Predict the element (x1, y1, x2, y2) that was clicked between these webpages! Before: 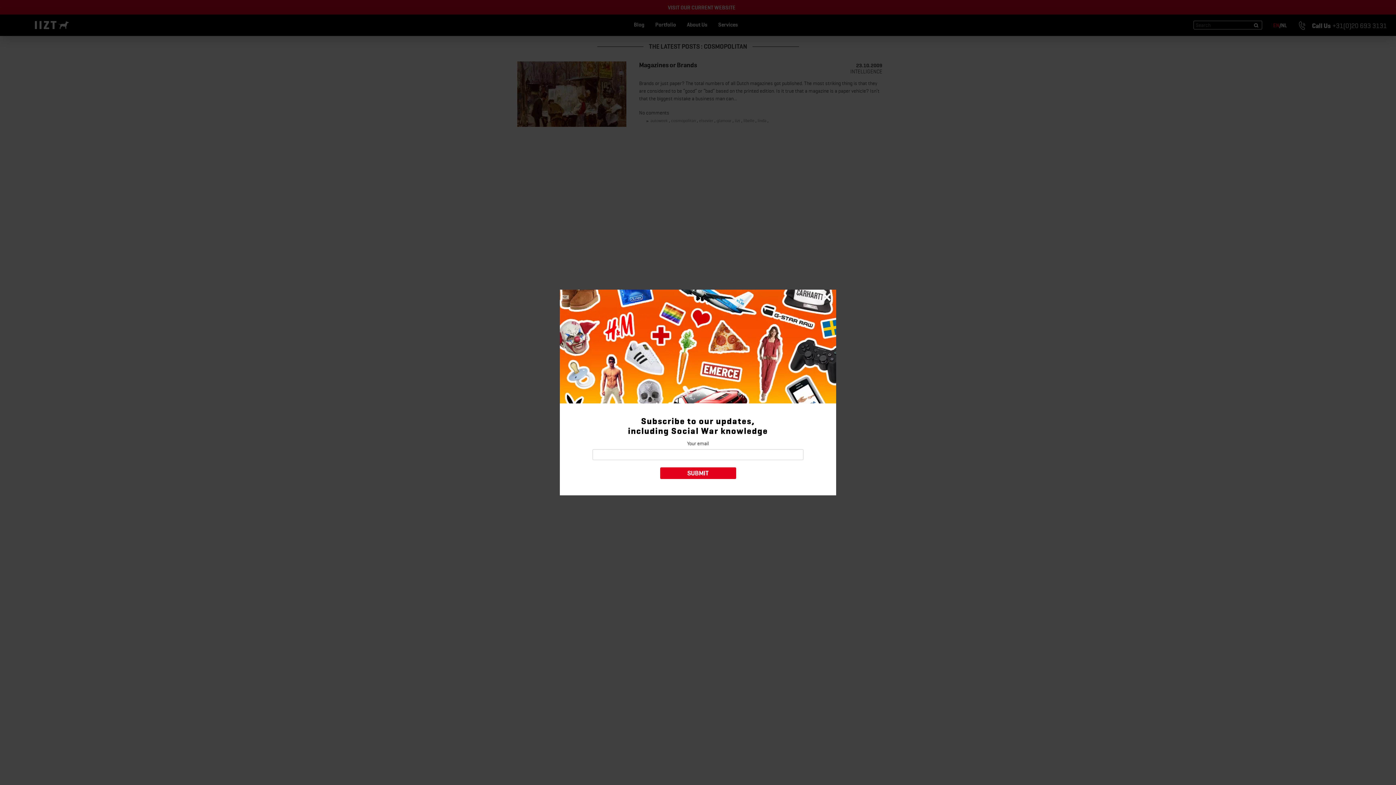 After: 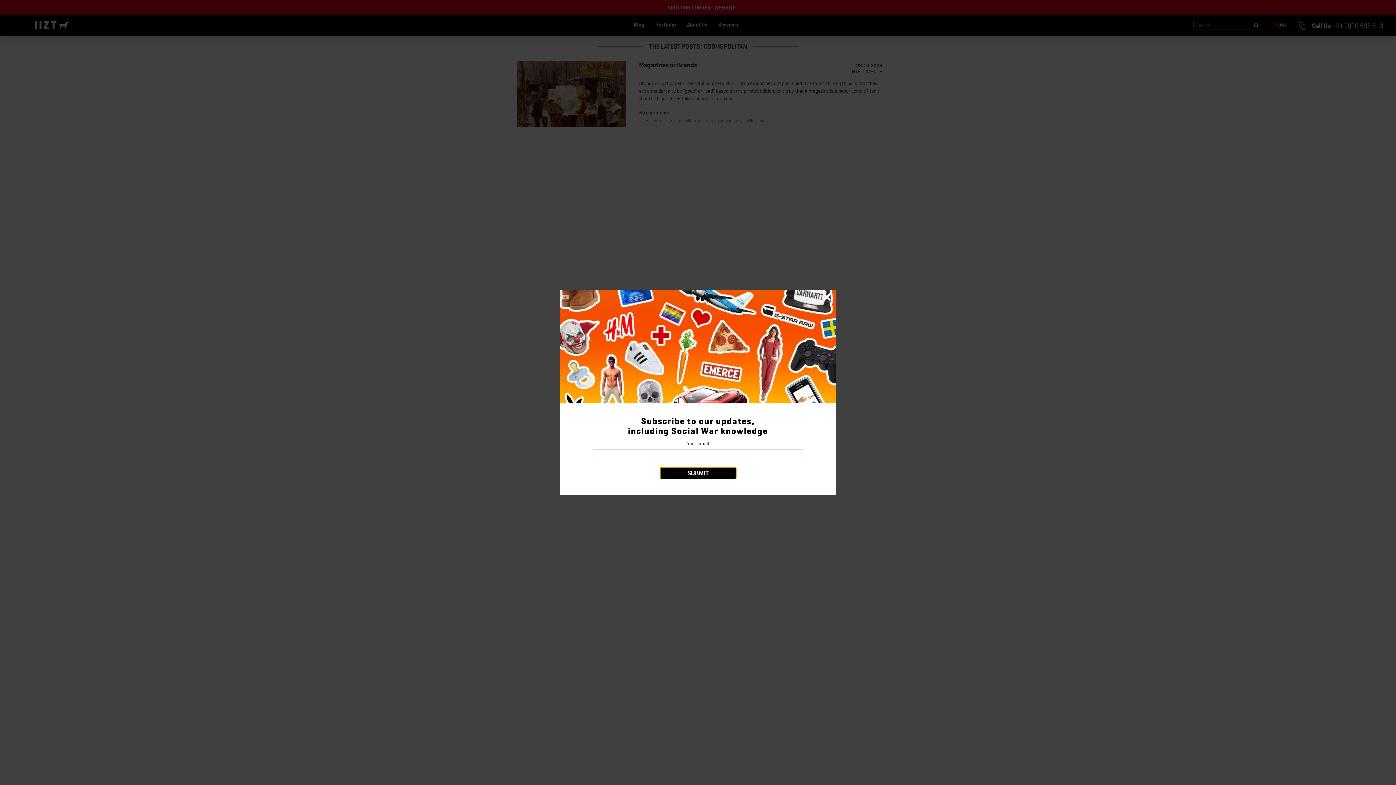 Action: bbox: (660, 467, 736, 479) label: SUBMIT